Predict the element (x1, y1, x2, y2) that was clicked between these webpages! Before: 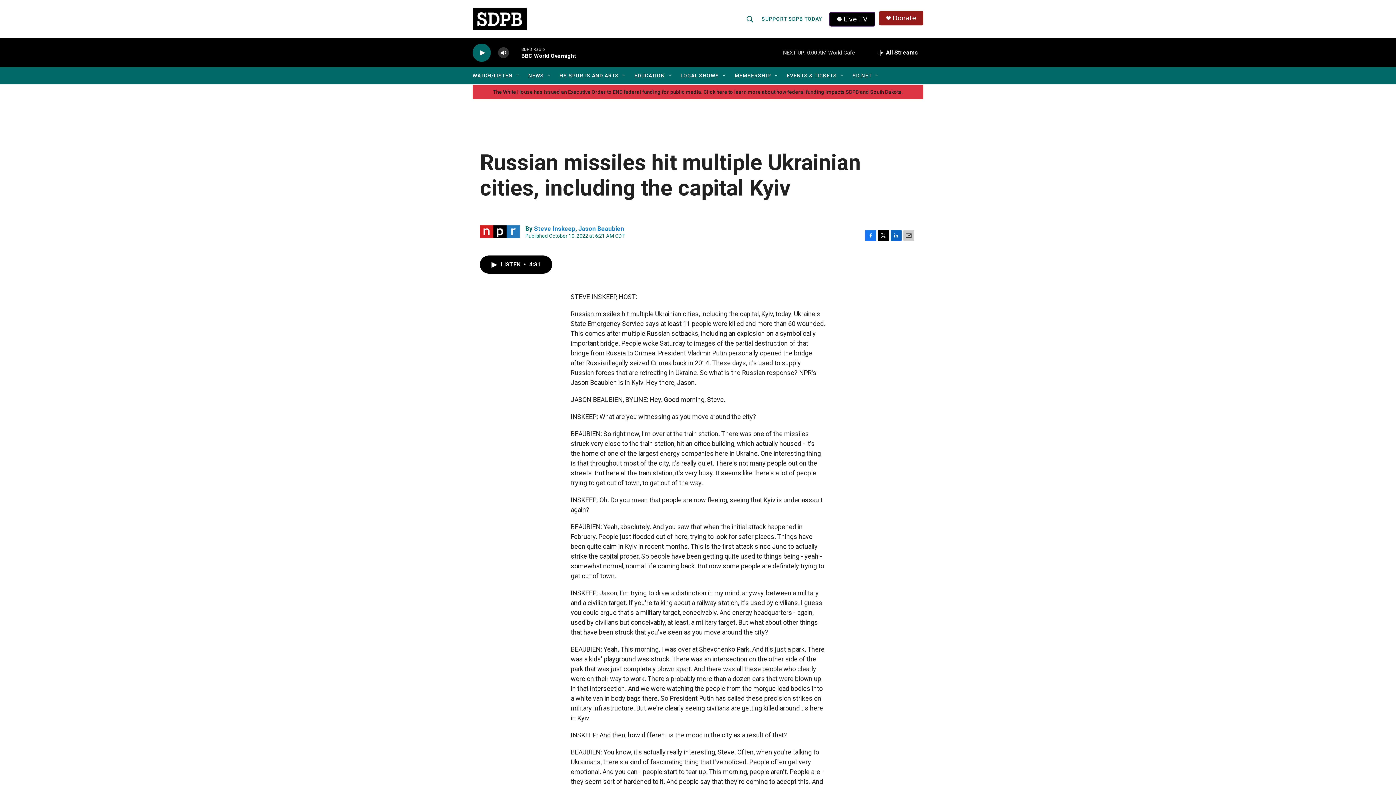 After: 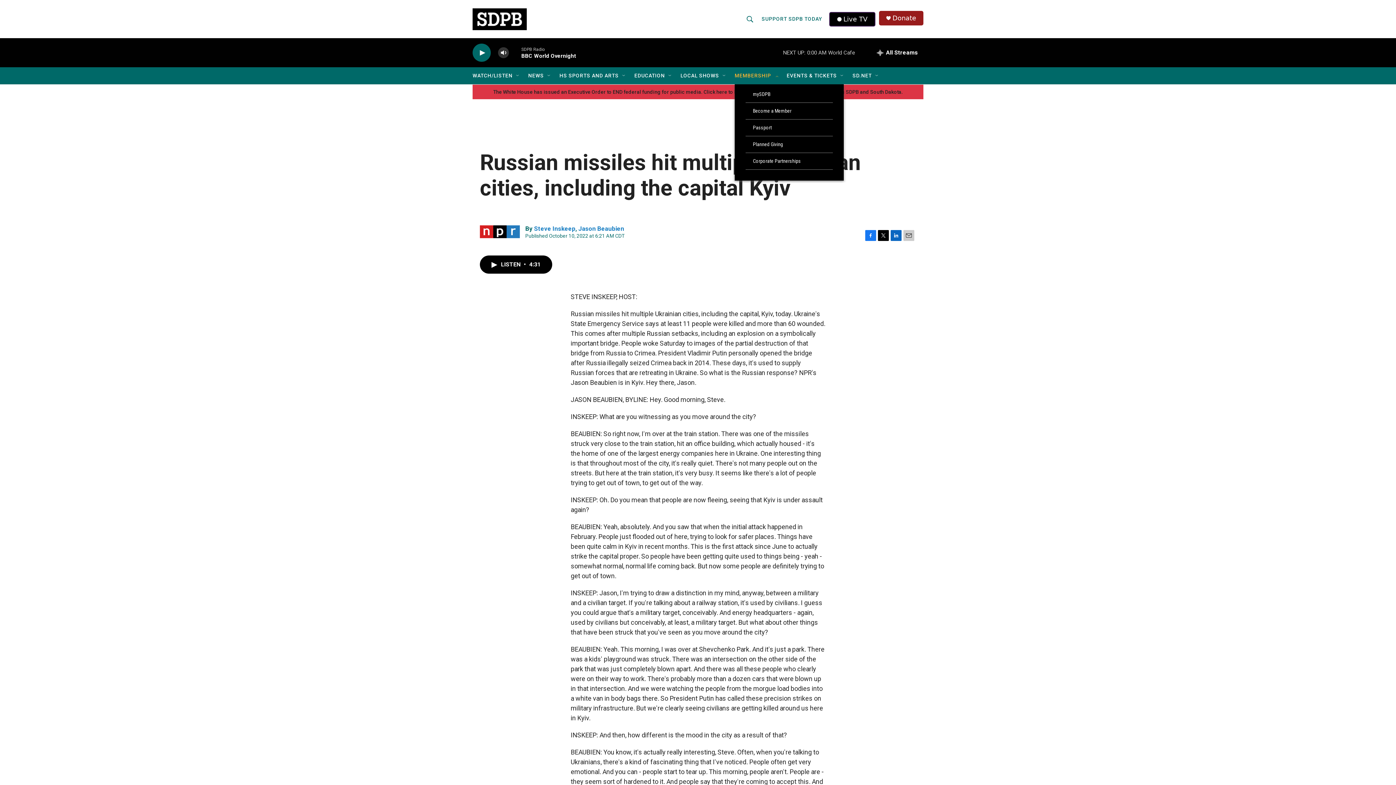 Action: bbox: (773, 72, 779, 78) label: Open Sub Navigation